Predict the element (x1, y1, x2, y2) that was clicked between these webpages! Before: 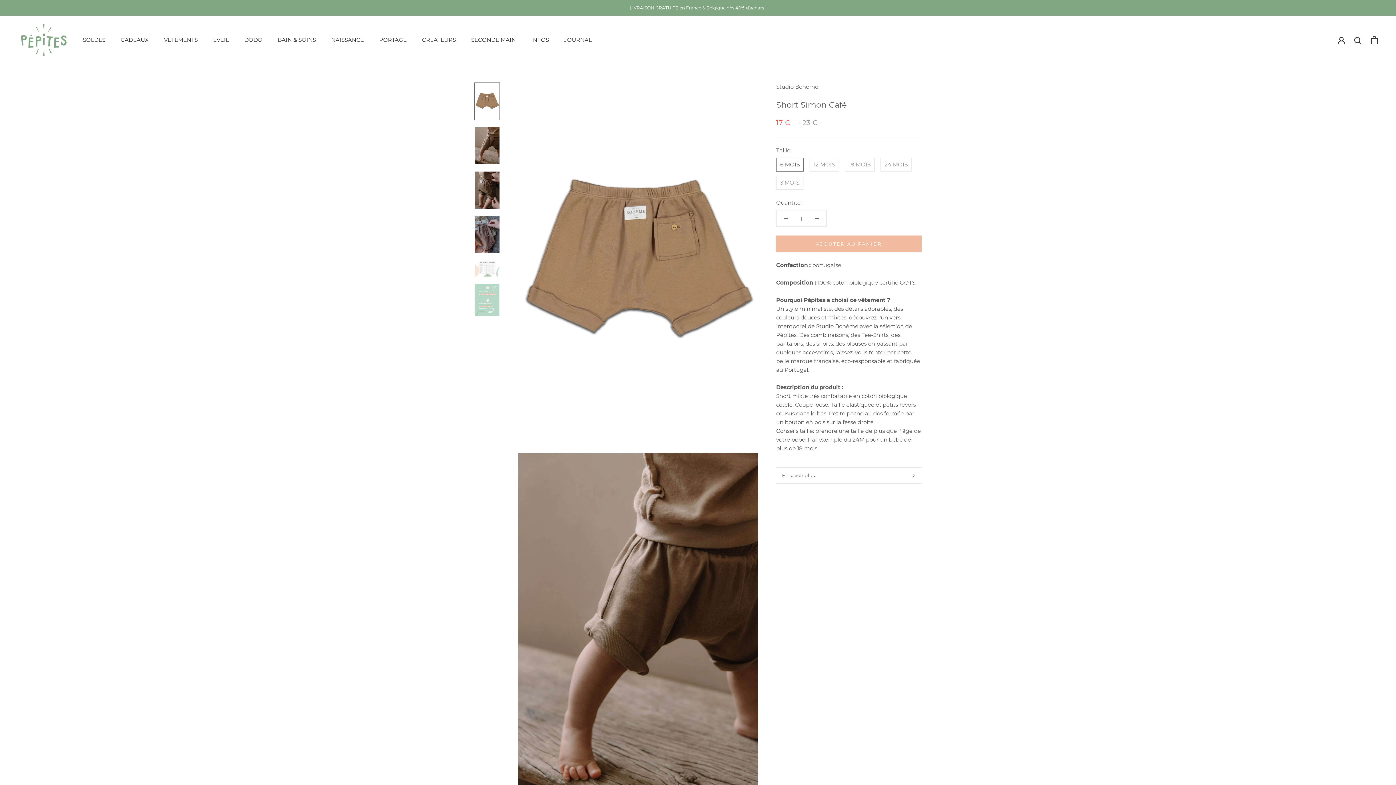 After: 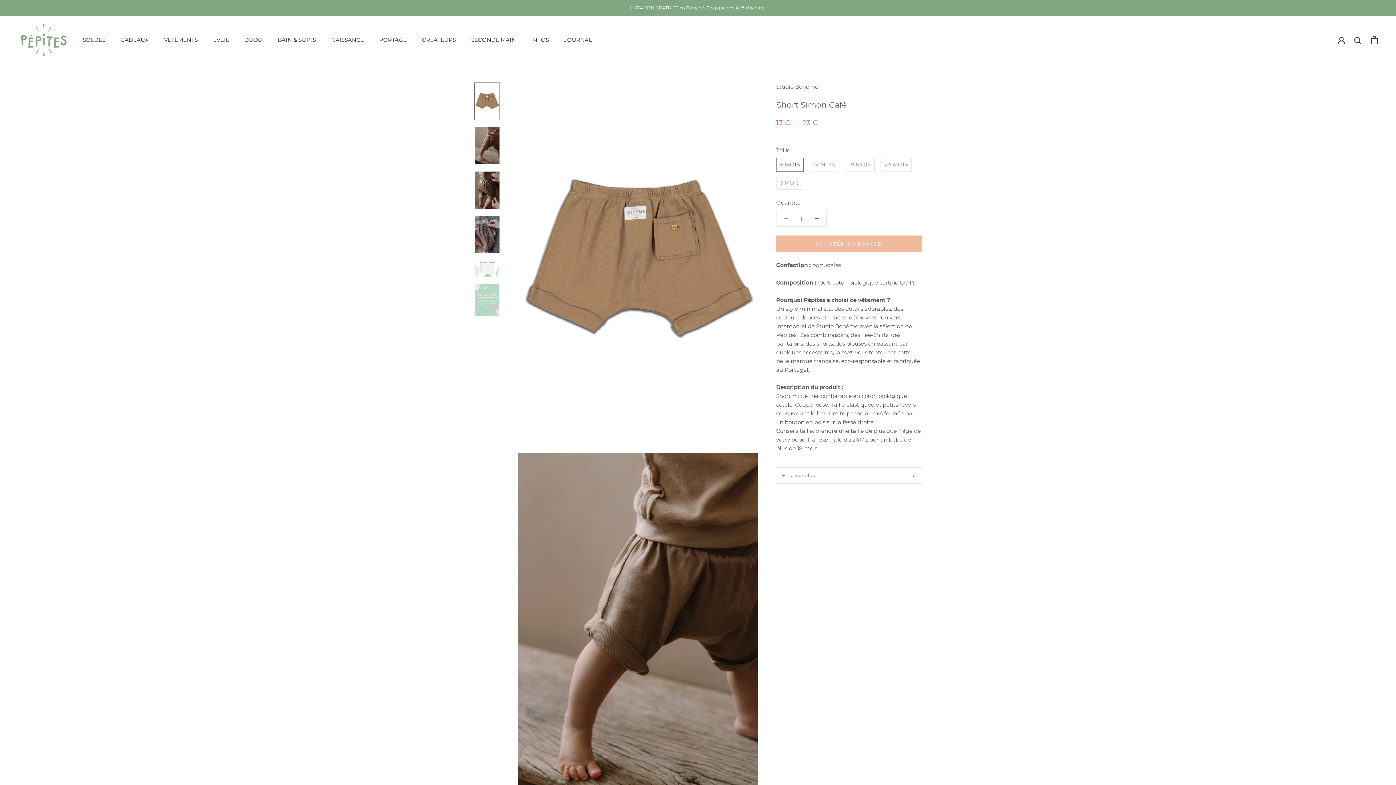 Action: bbox: (776, 210, 795, 226)